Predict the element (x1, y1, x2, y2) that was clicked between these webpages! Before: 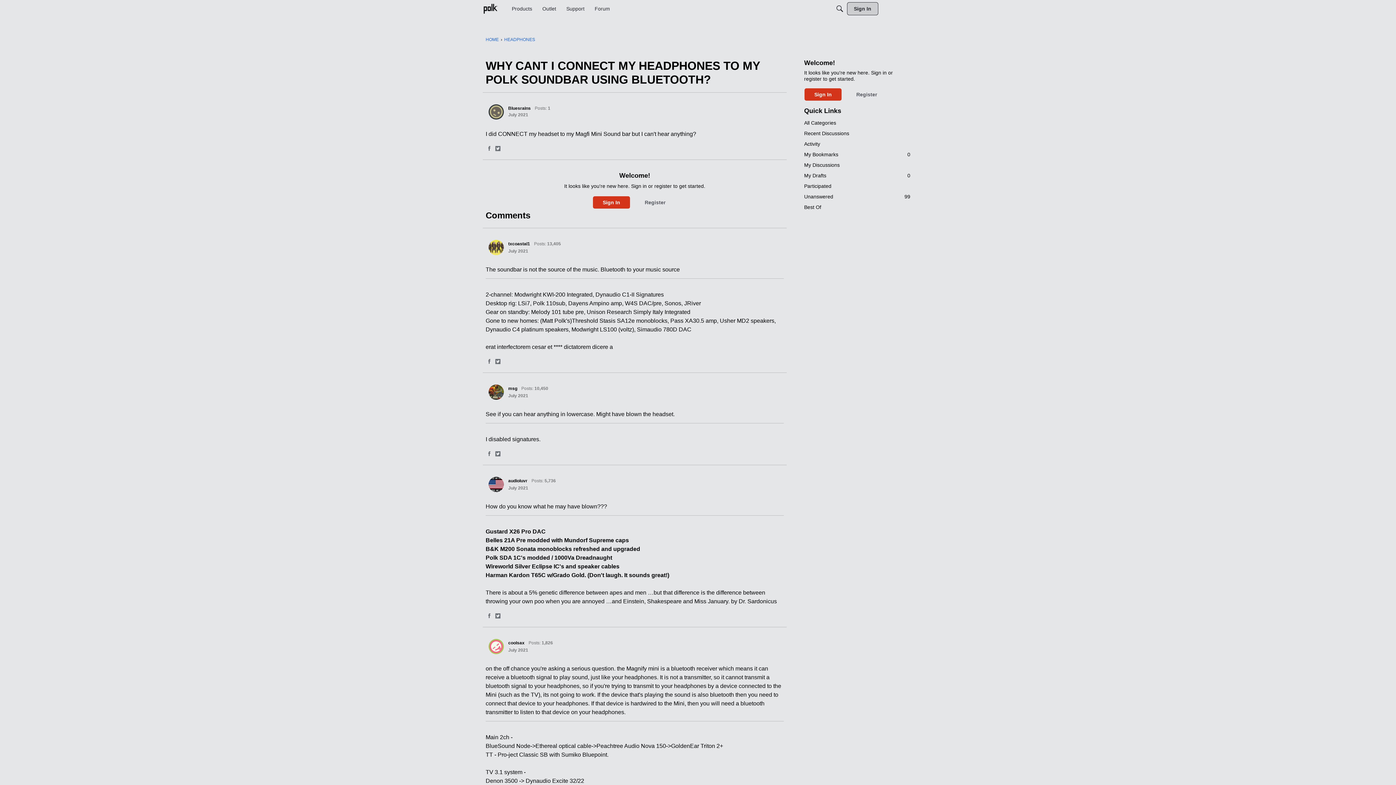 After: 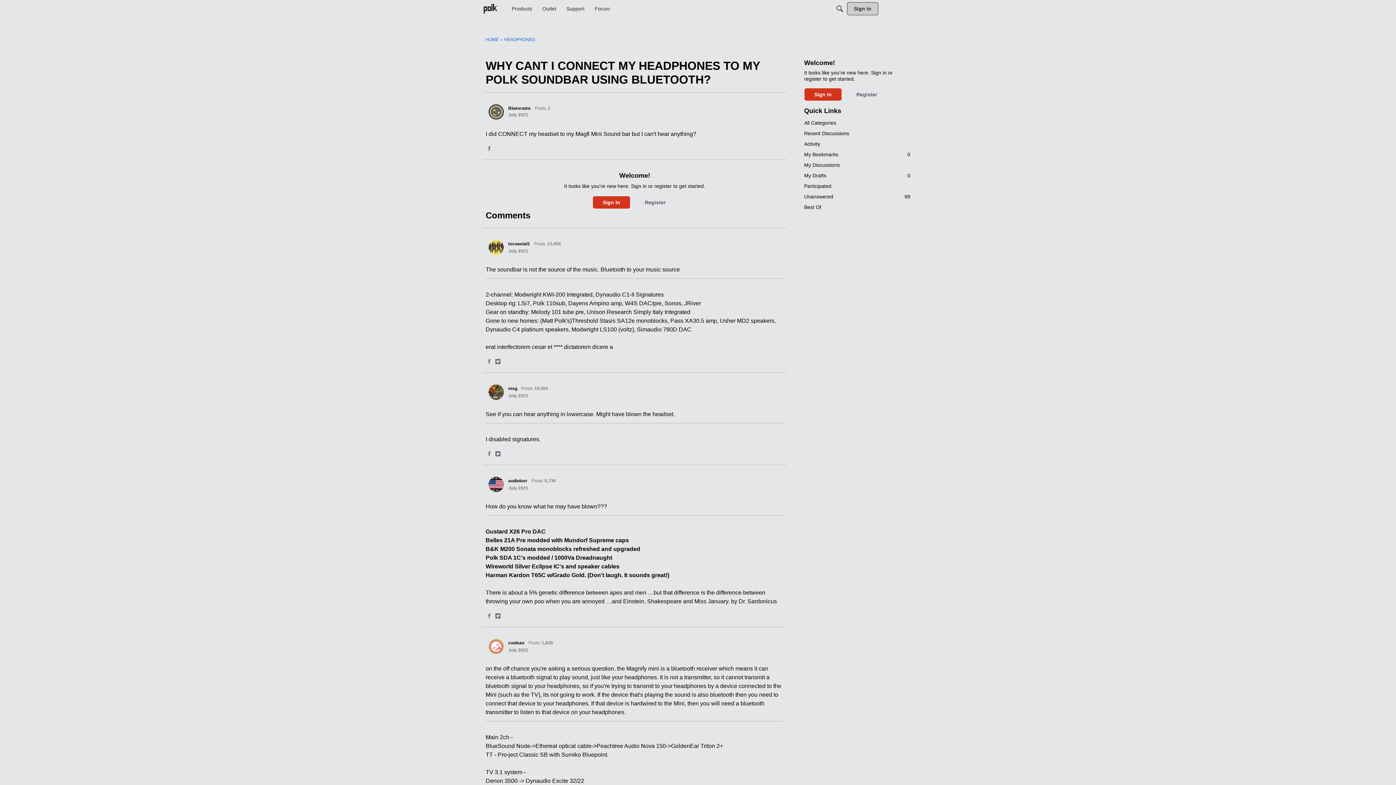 Action: bbox: (495, 145, 501, 152) label: Share on Twitter